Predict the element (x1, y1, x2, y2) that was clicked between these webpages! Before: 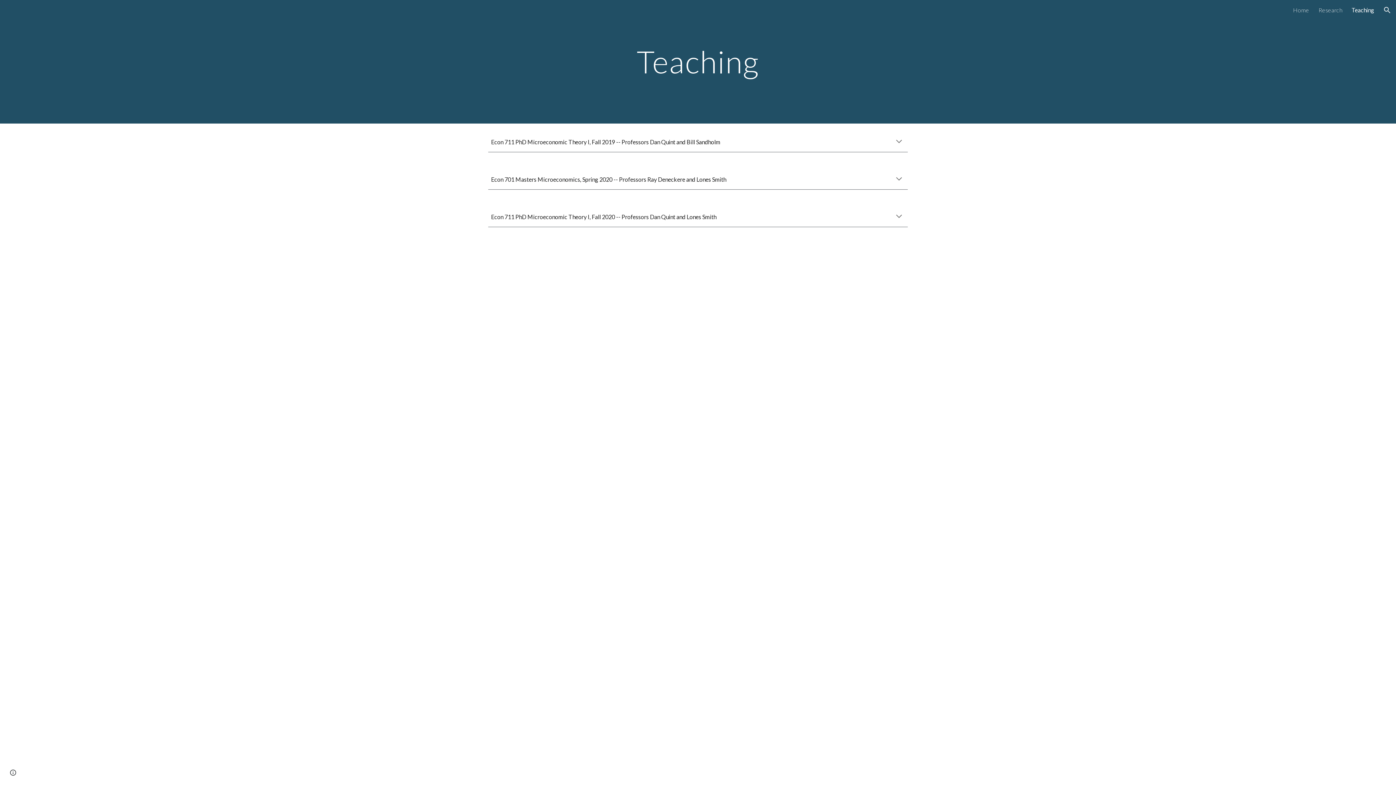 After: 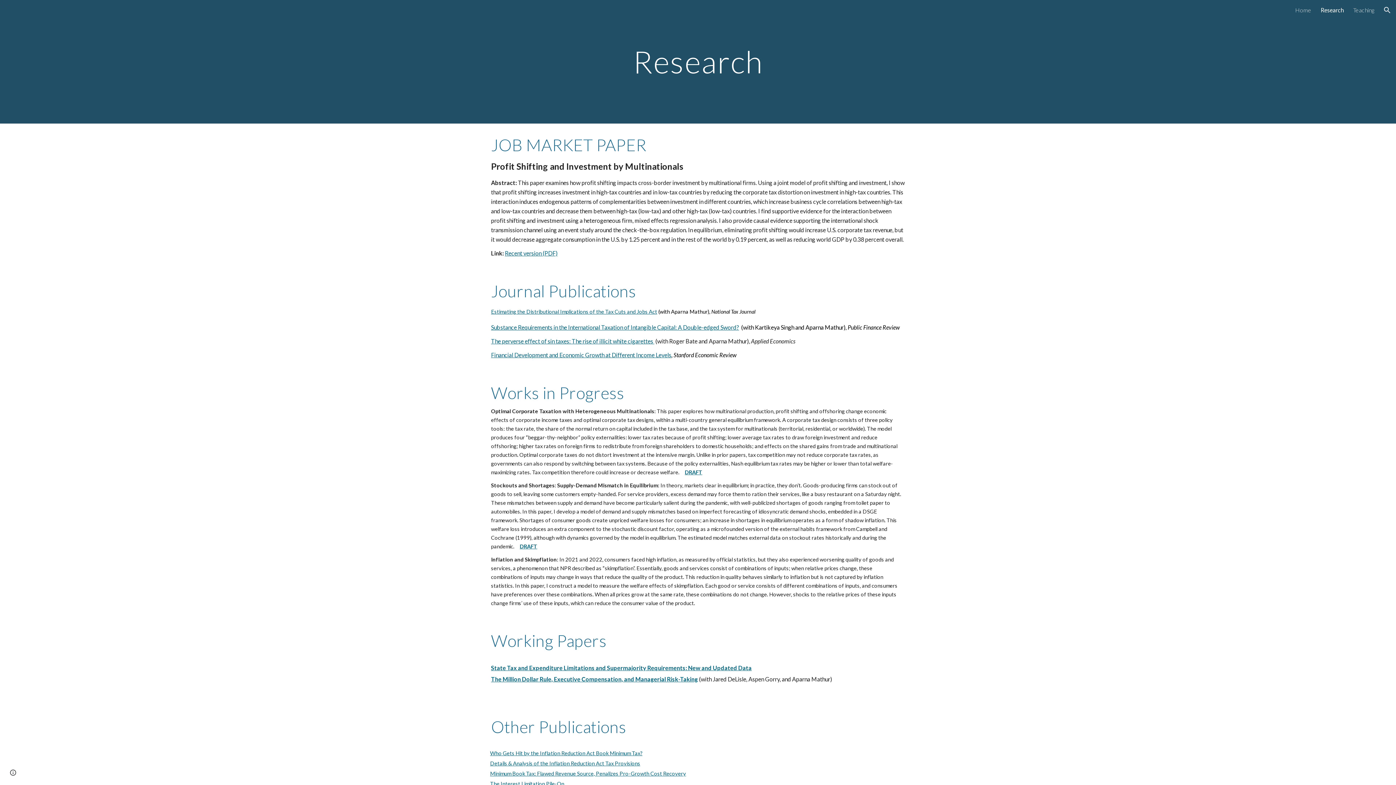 Action: bbox: (1318, 6, 1342, 13) label: Research